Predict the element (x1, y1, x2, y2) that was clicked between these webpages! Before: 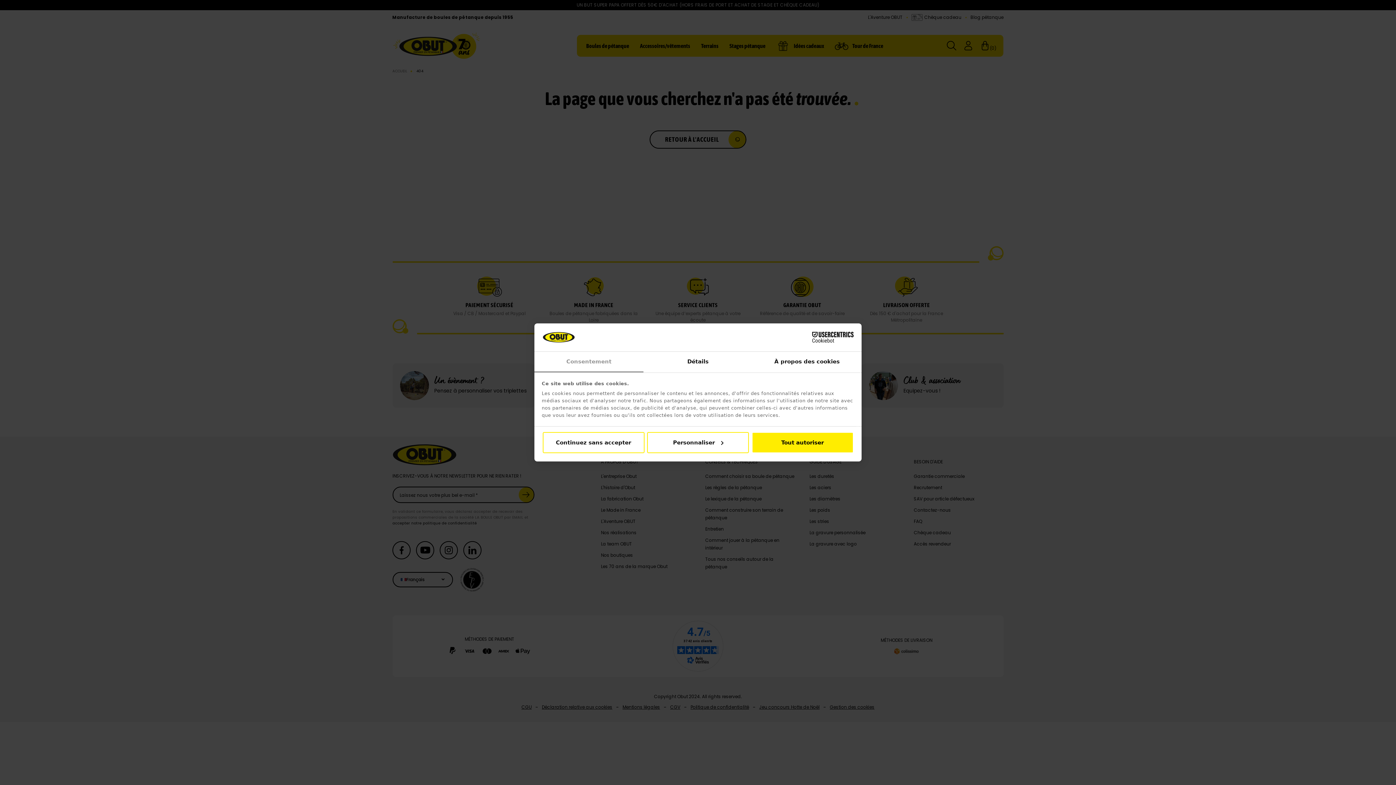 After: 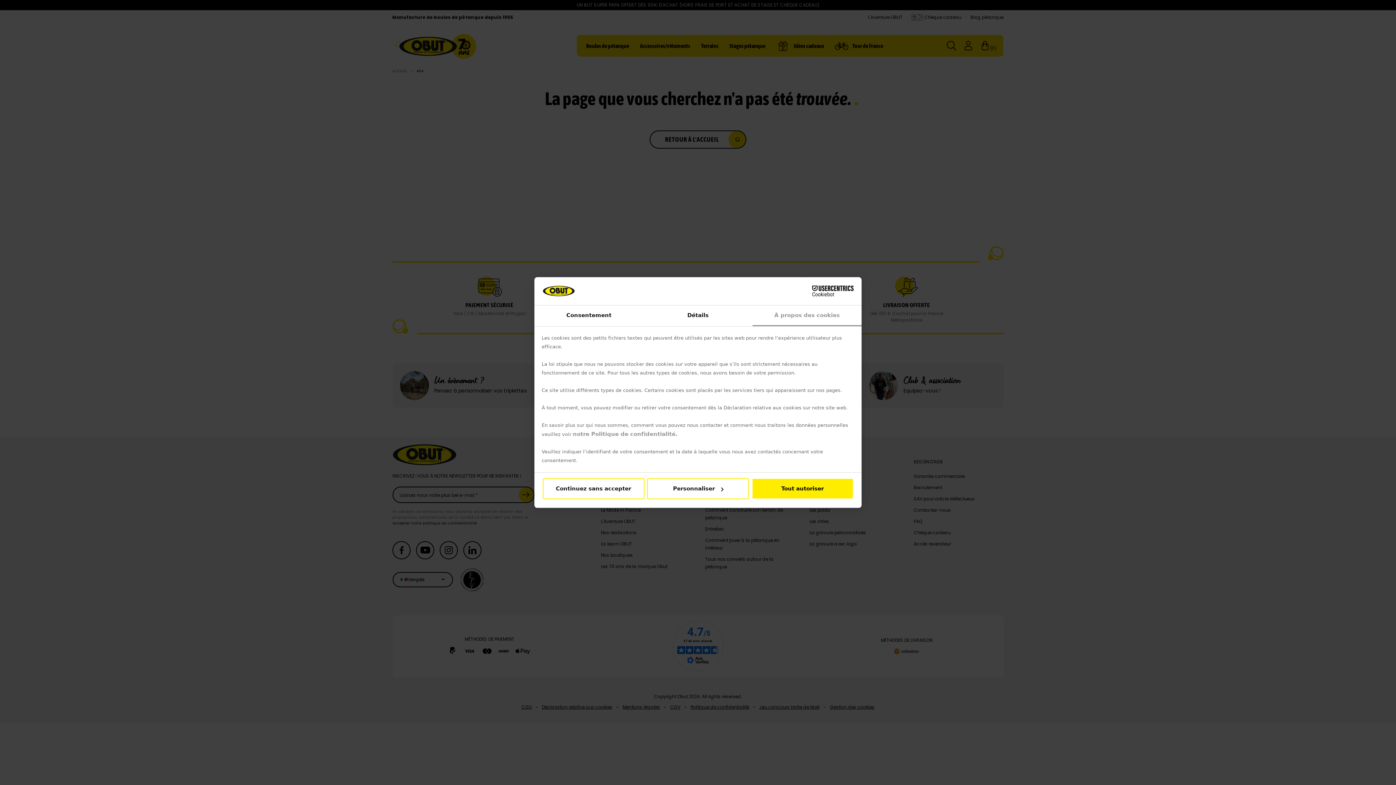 Action: bbox: (752, 351, 861, 372) label: À propos des cookies